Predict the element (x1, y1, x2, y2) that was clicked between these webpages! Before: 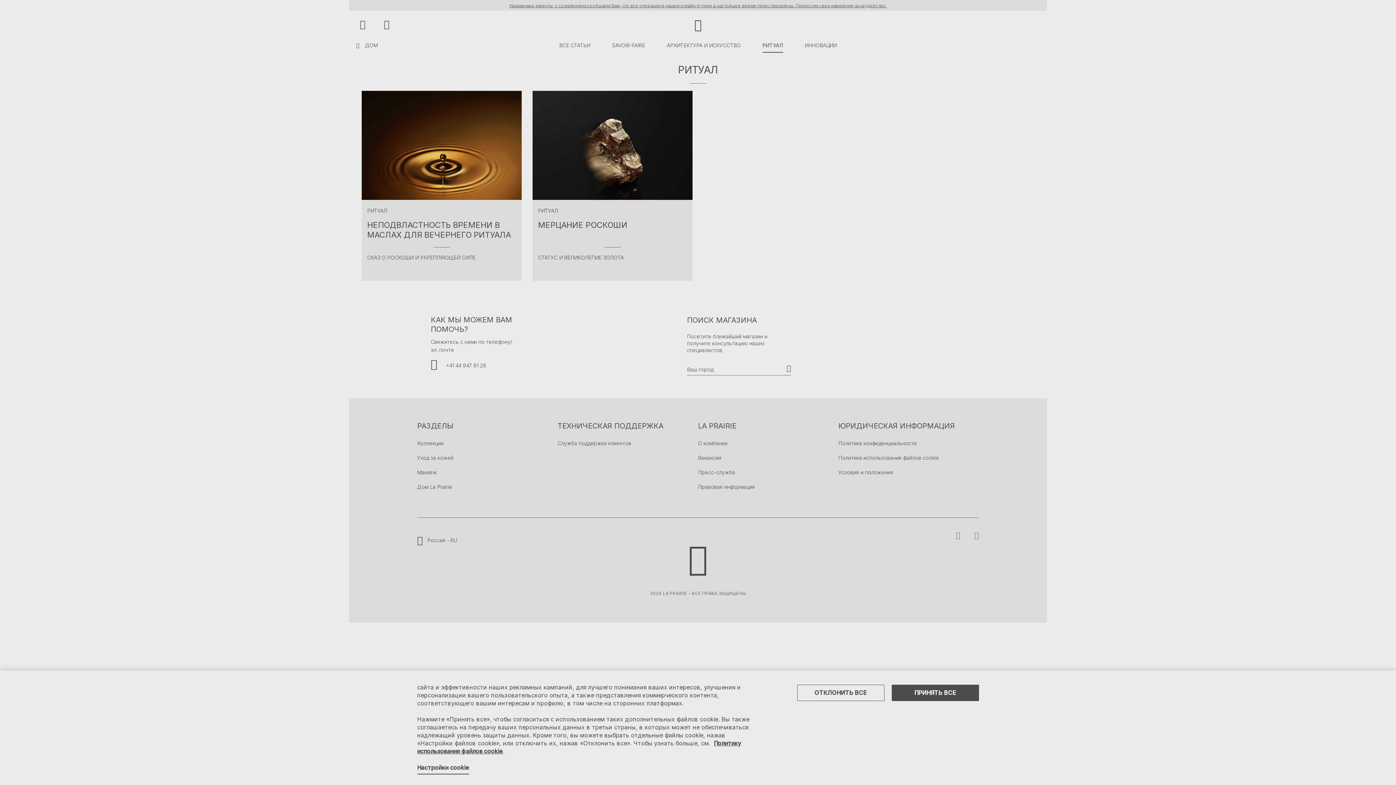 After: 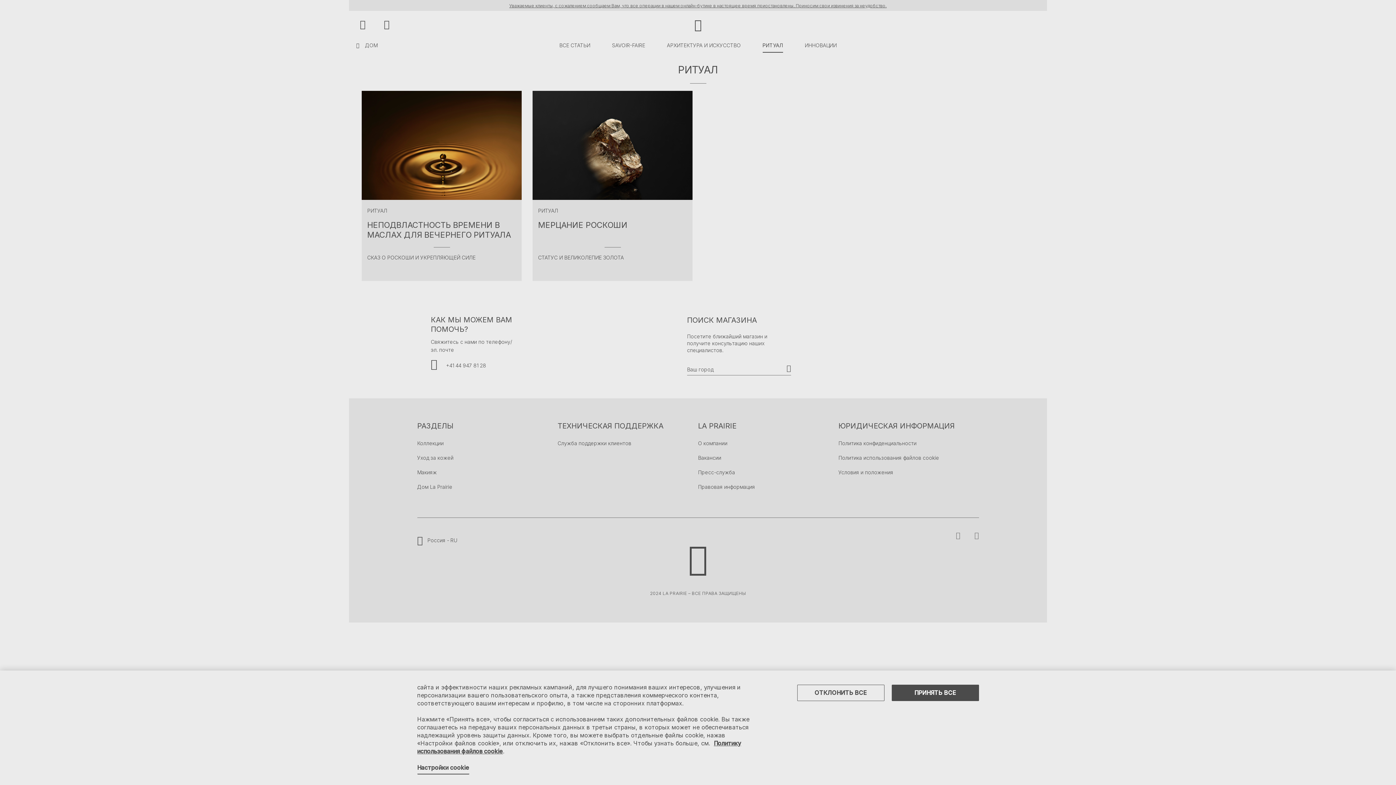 Action: bbox: (951, 535, 960, 544)